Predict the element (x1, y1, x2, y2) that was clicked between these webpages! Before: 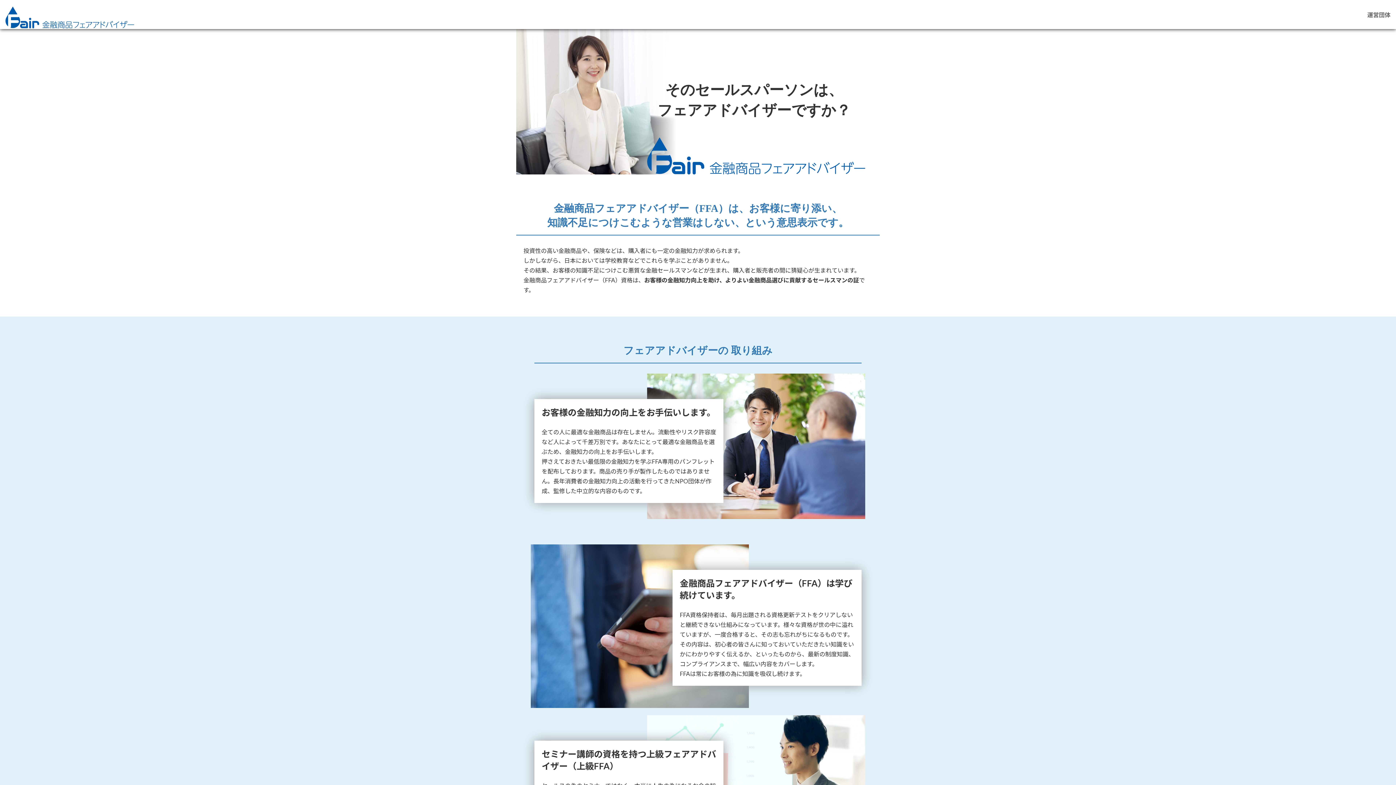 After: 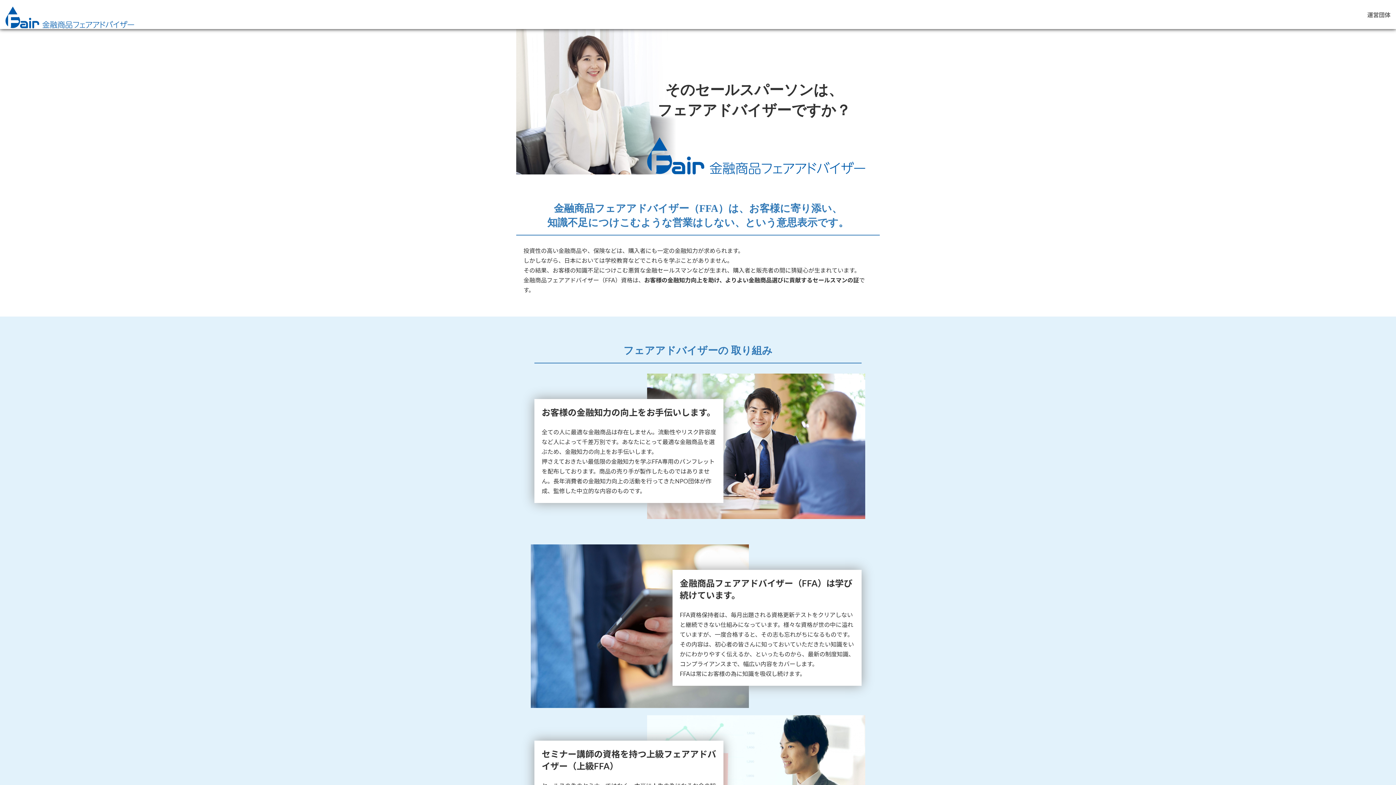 Action: bbox: (5, 6, 134, 28)